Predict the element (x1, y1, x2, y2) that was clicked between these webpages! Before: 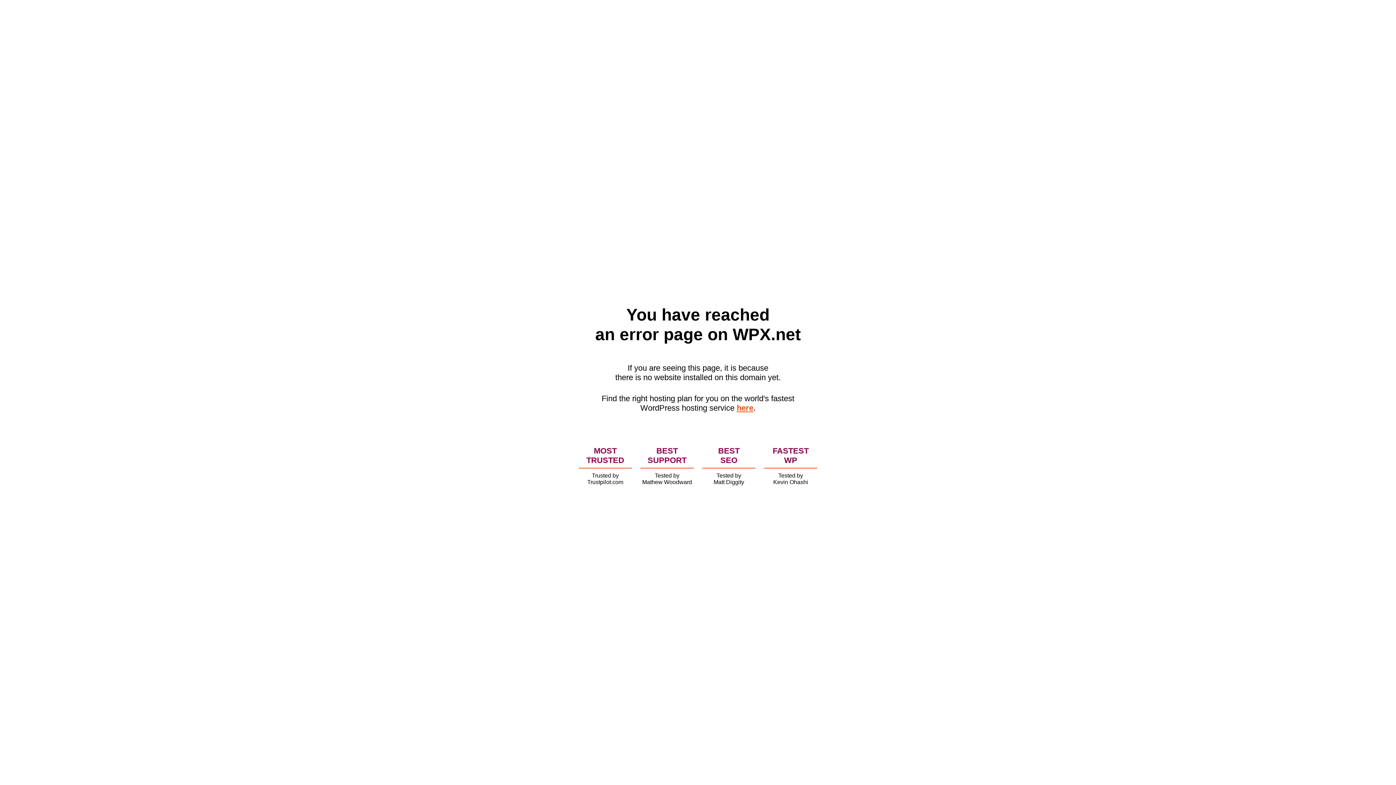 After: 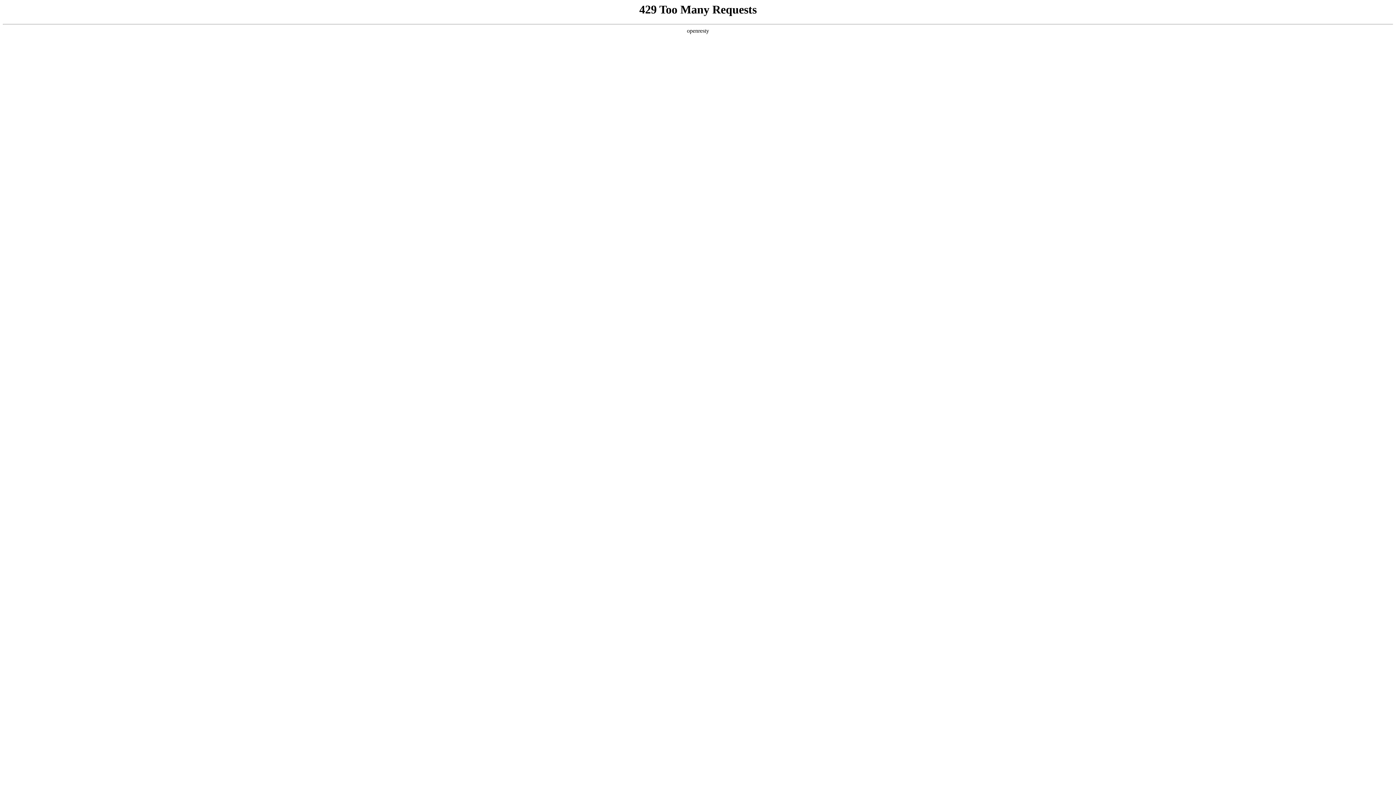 Action: label: here bbox: (736, 403, 753, 412)